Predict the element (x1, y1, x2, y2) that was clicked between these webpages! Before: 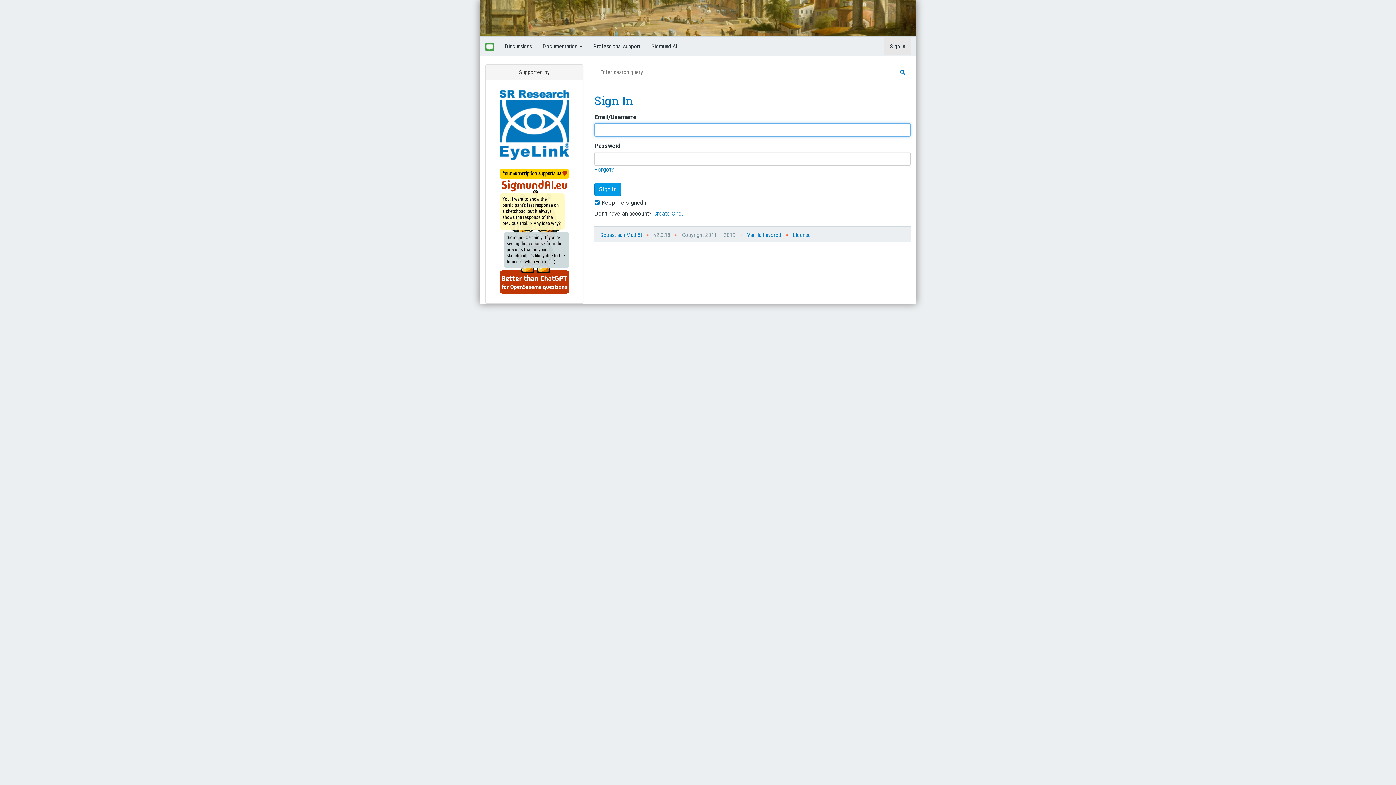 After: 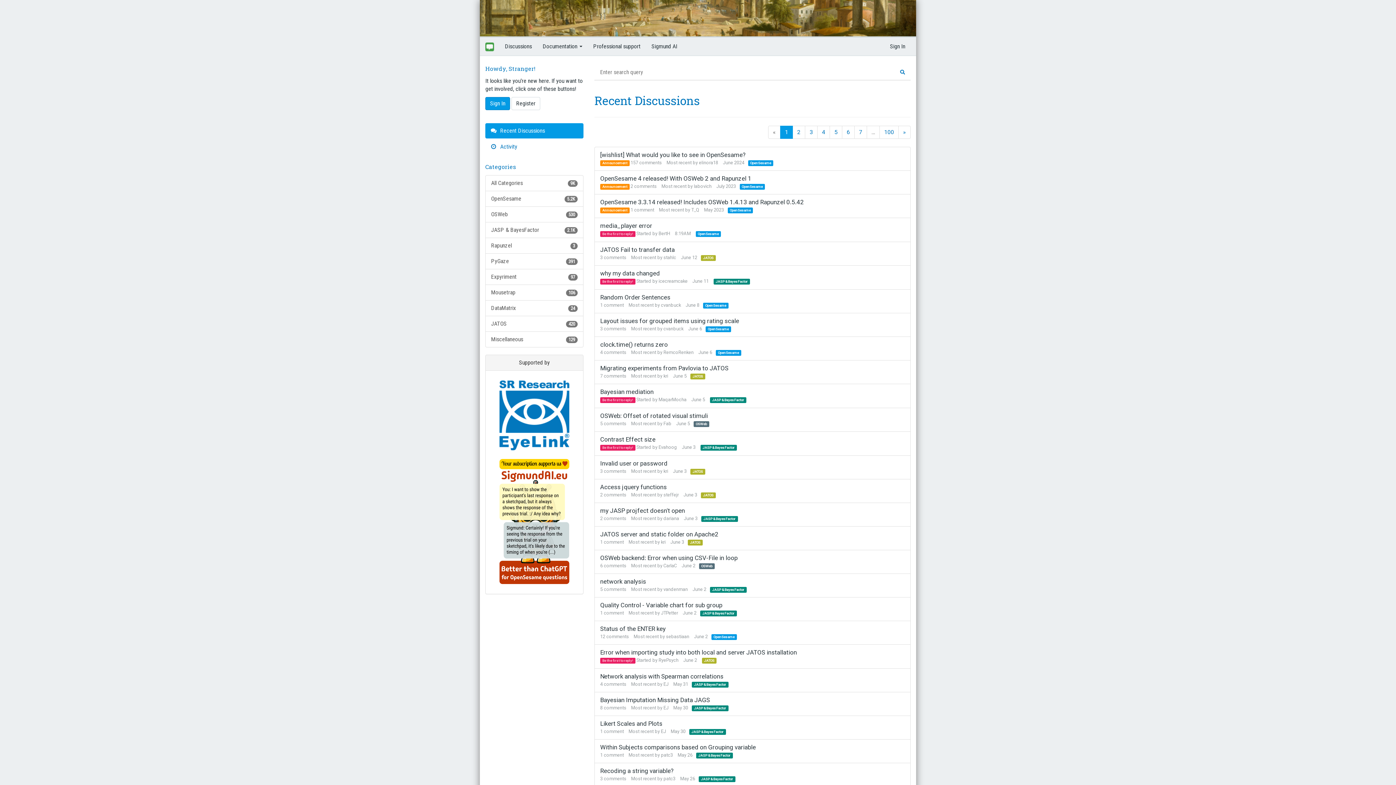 Action: bbox: (480, 37, 499, 55)